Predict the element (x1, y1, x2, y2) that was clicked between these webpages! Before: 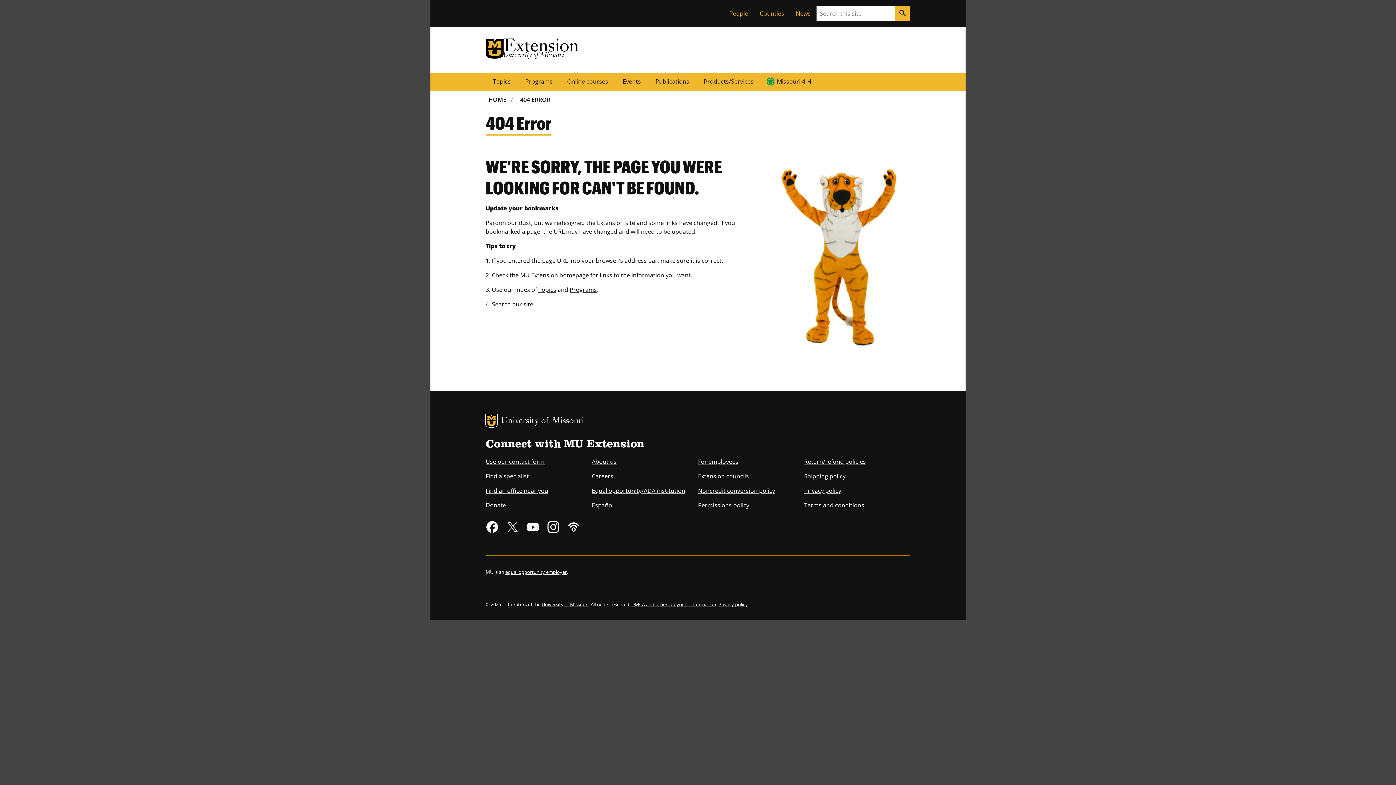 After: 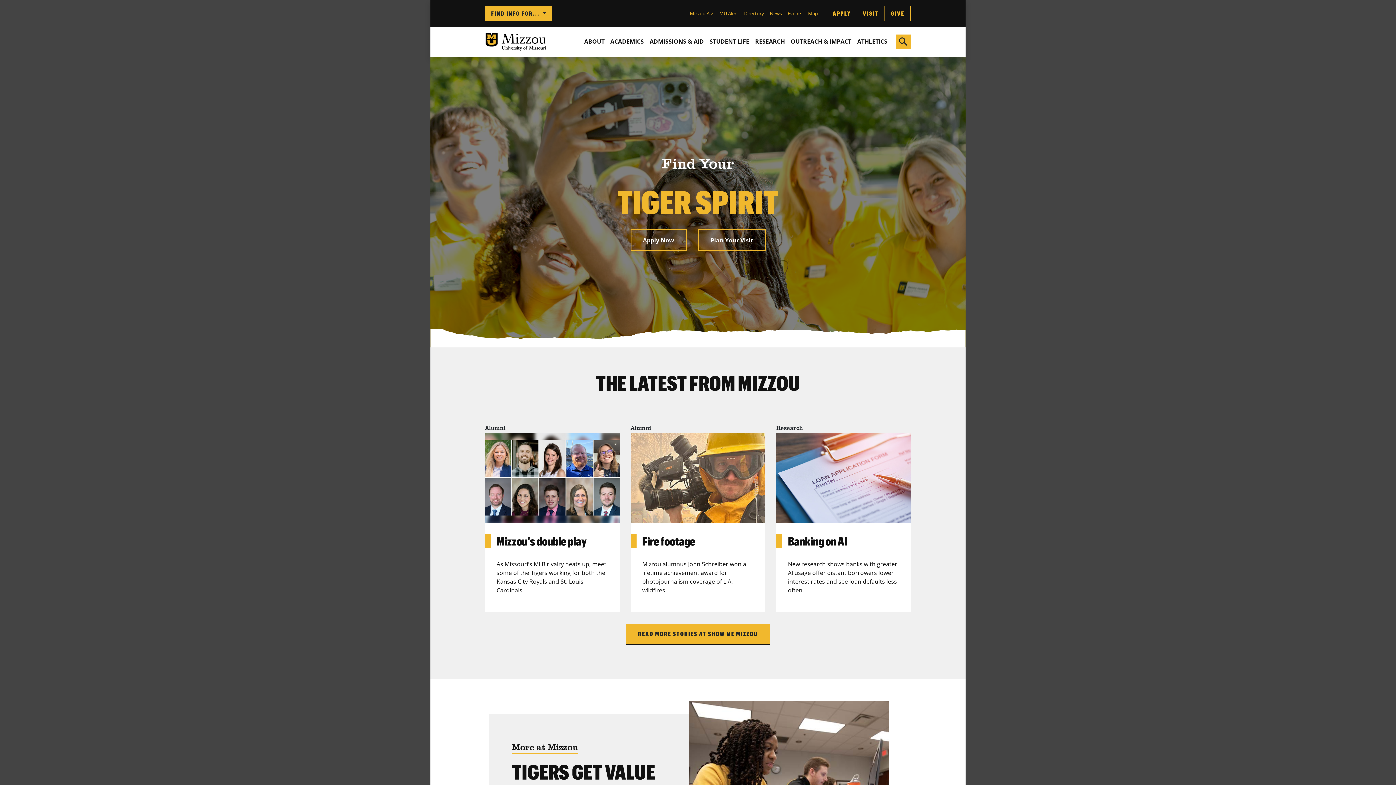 Action: bbox: (485, 38, 504, 58)